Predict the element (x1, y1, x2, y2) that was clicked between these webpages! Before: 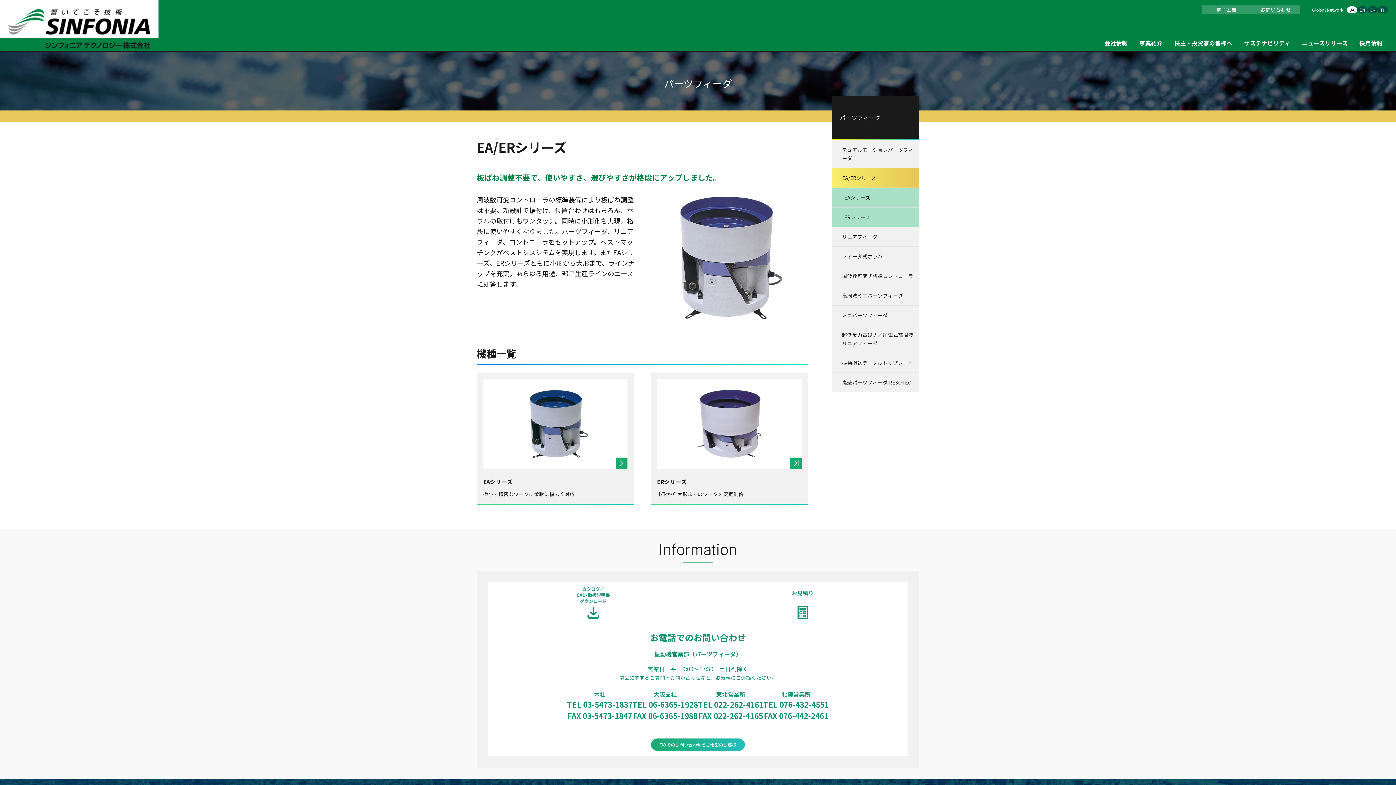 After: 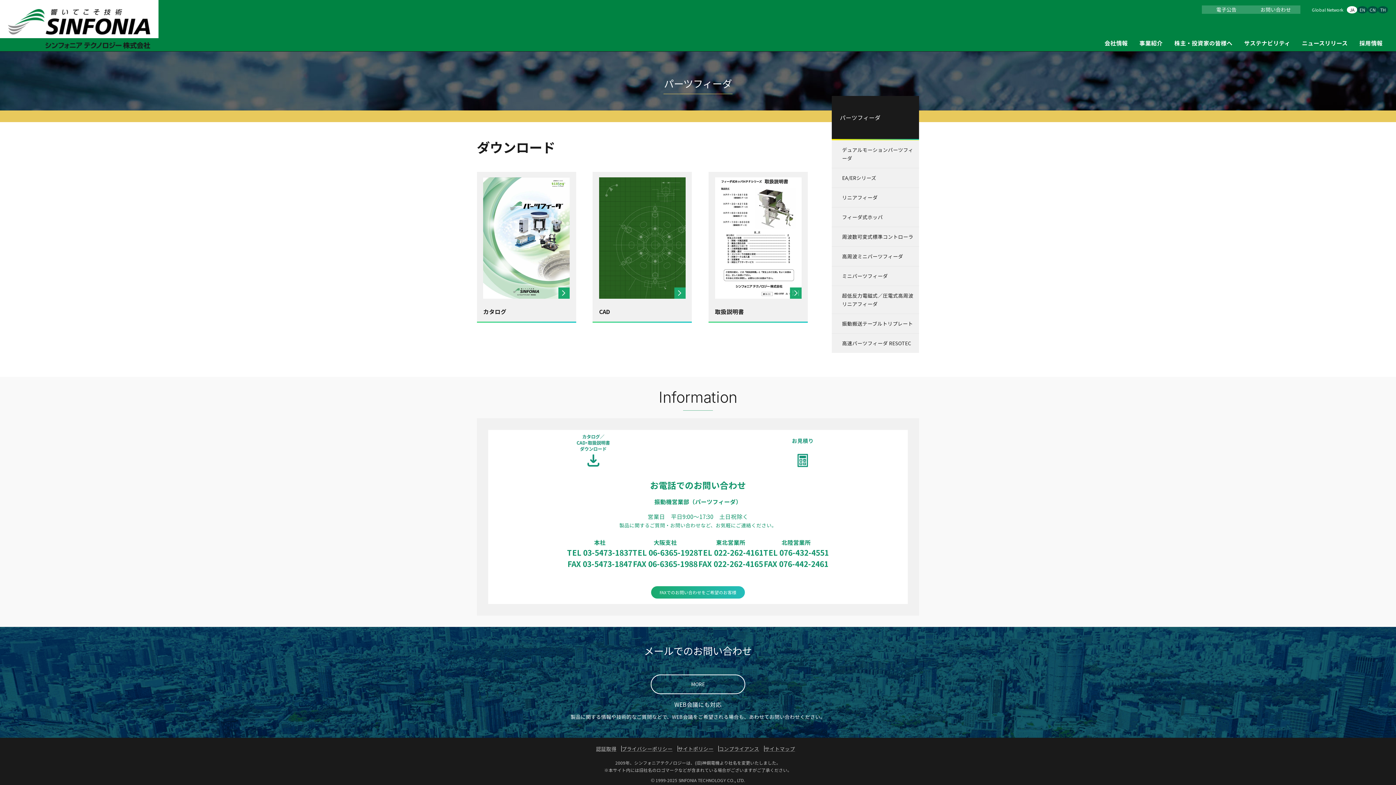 Action: bbox: (488, 582, 698, 626)